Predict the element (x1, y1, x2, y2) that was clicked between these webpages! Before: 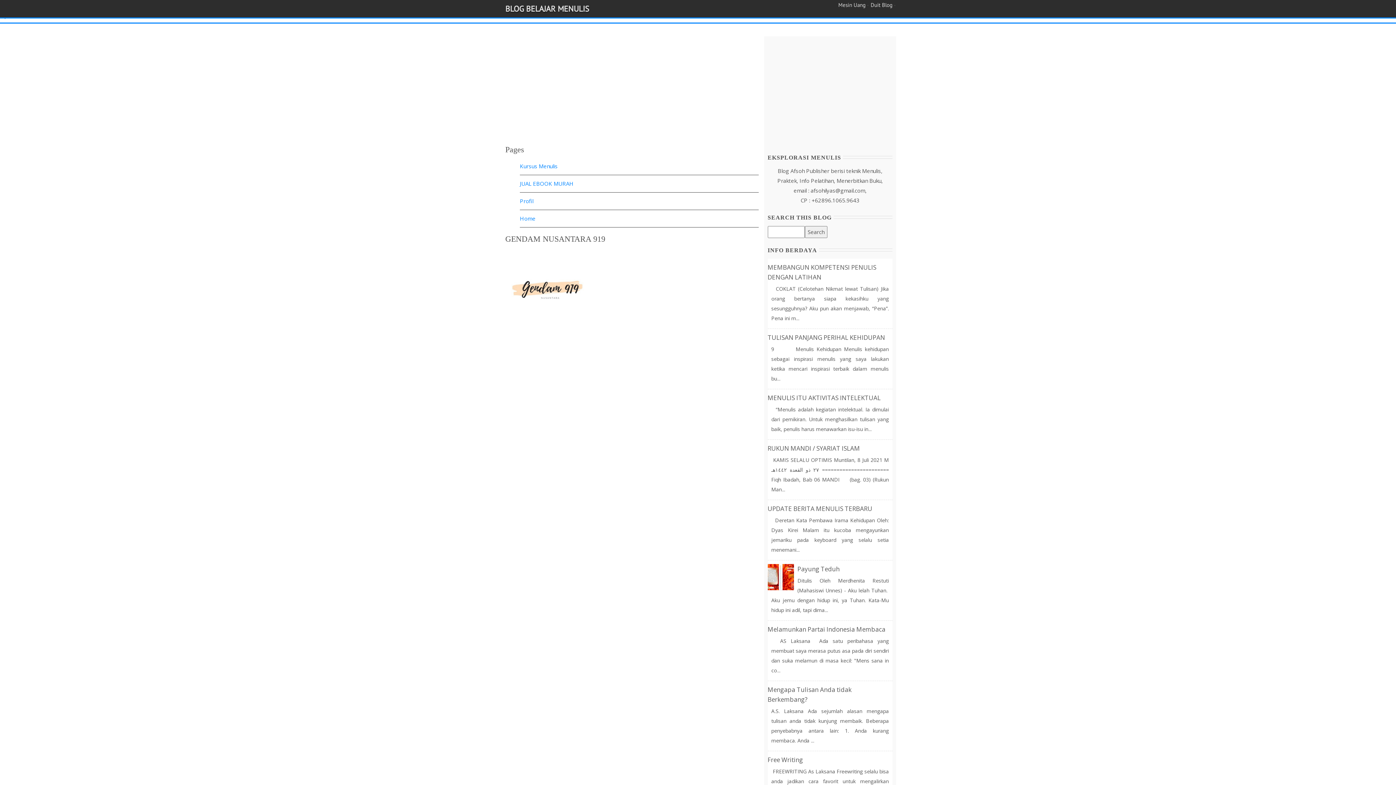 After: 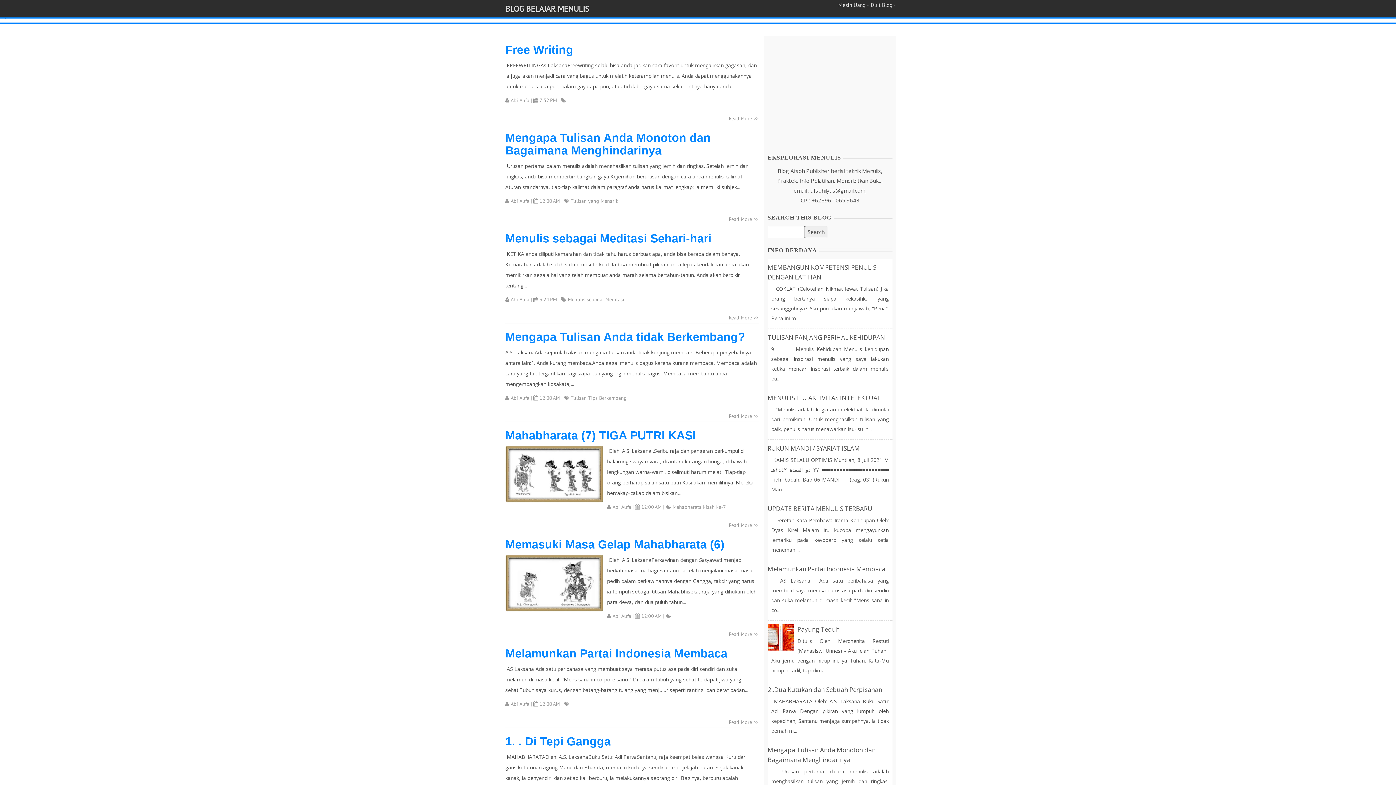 Action: label: Home bbox: (520, 214, 535, 222)